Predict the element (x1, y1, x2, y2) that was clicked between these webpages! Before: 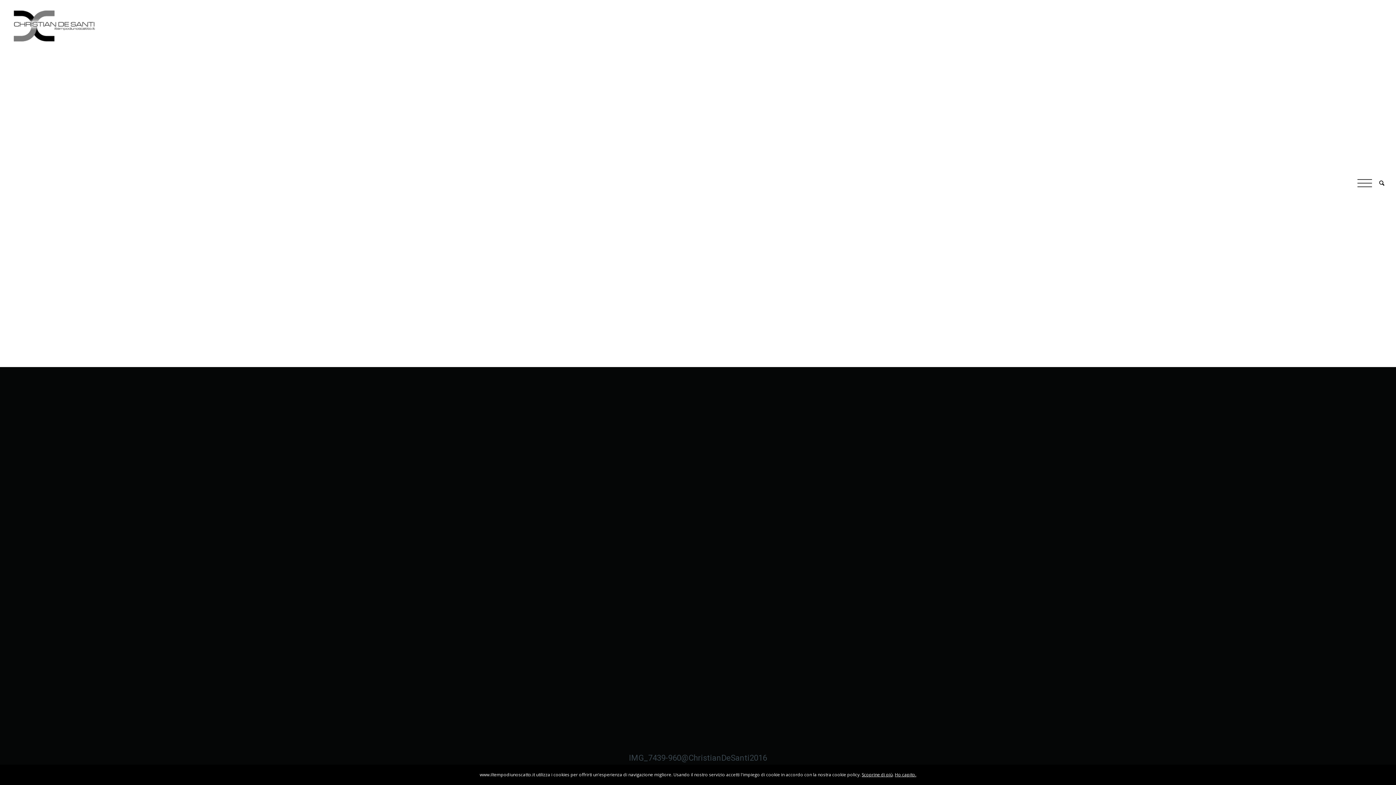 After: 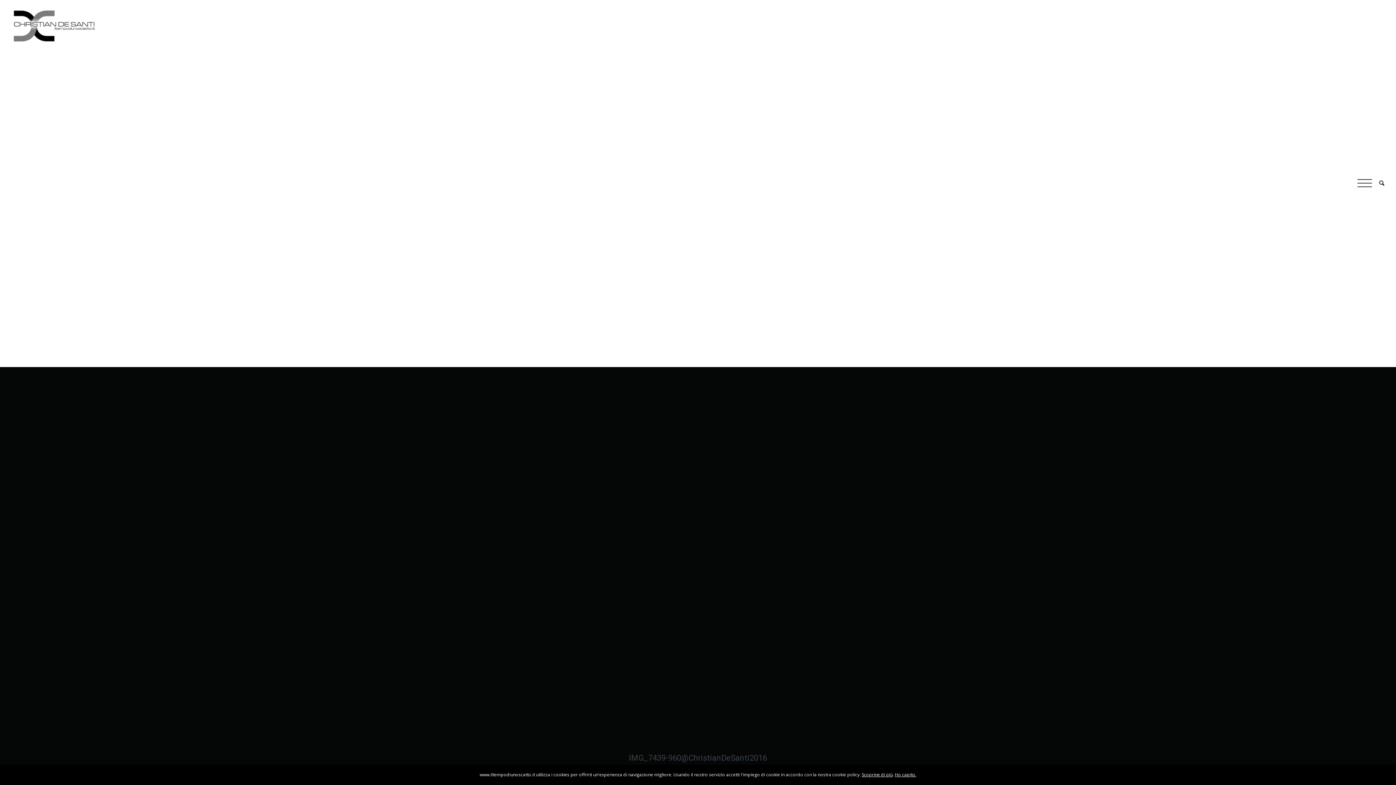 Action: bbox: (862, 772, 892, 778) label: Scoprine di più